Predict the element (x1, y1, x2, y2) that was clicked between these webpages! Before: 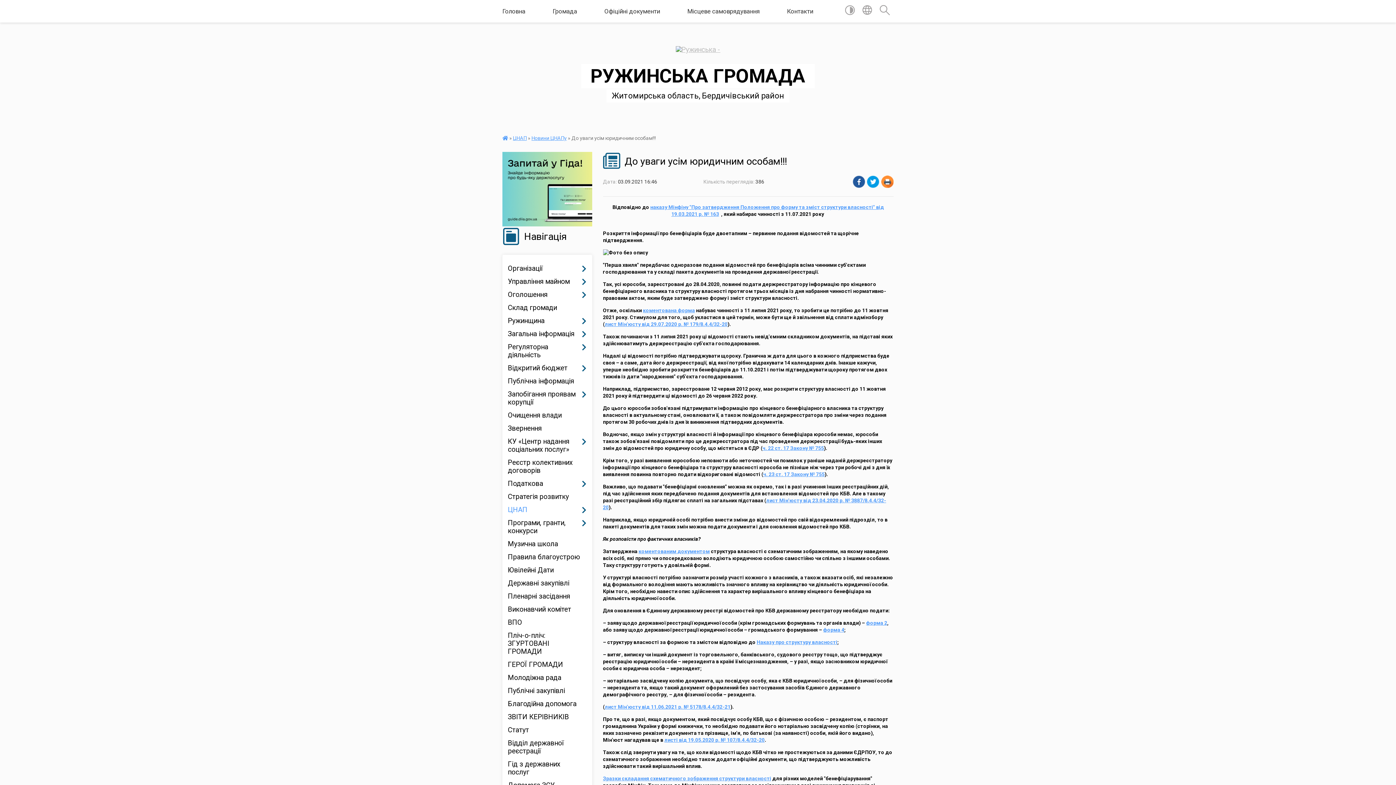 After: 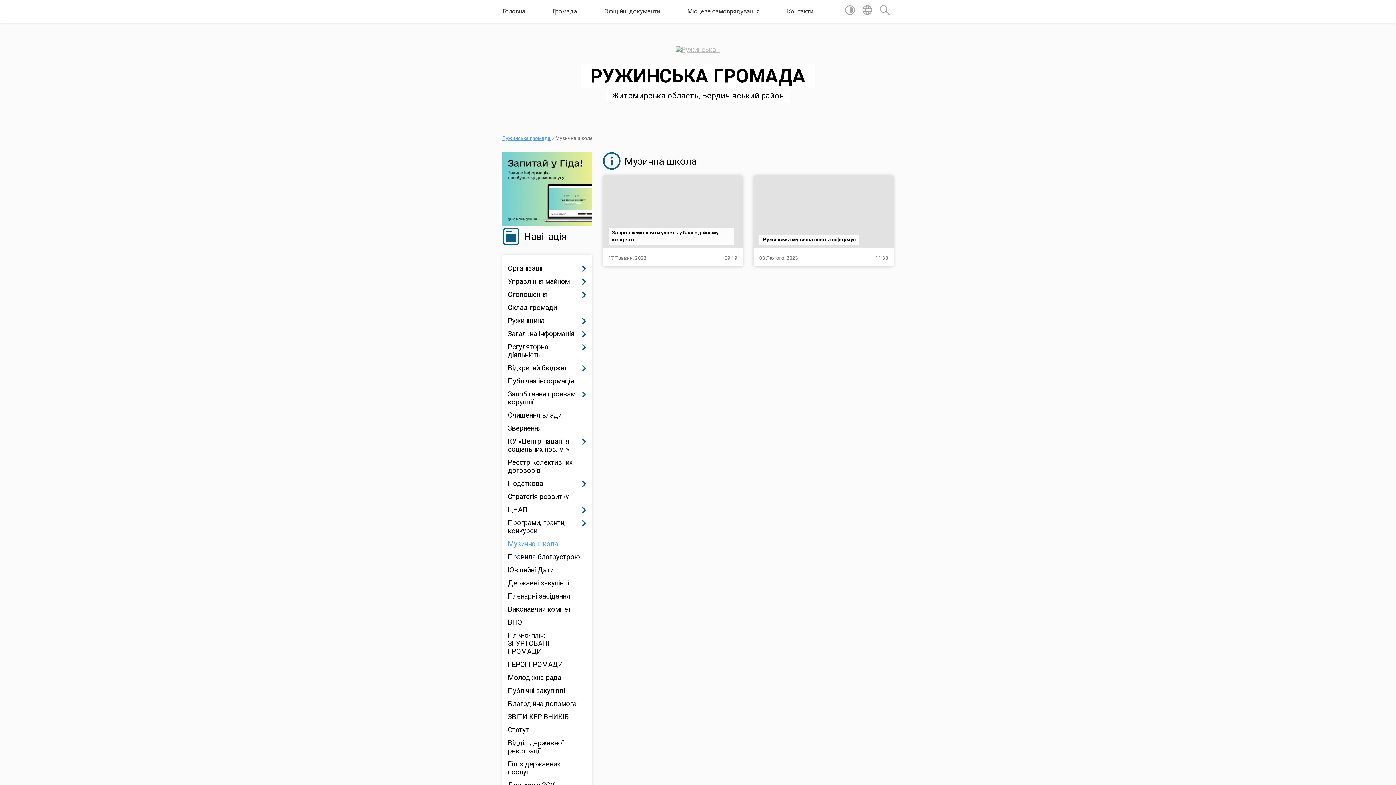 Action: label: Музична школа bbox: (508, 537, 586, 551)